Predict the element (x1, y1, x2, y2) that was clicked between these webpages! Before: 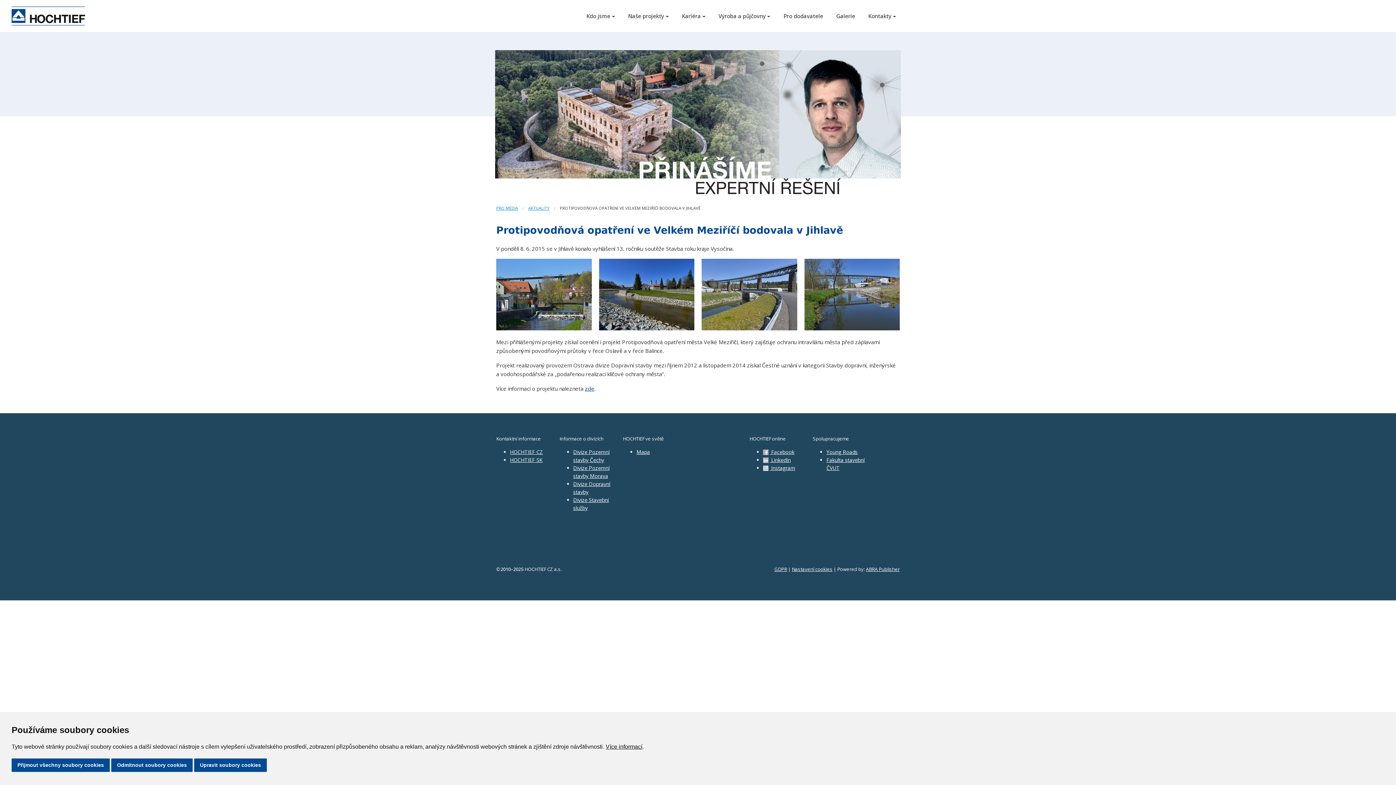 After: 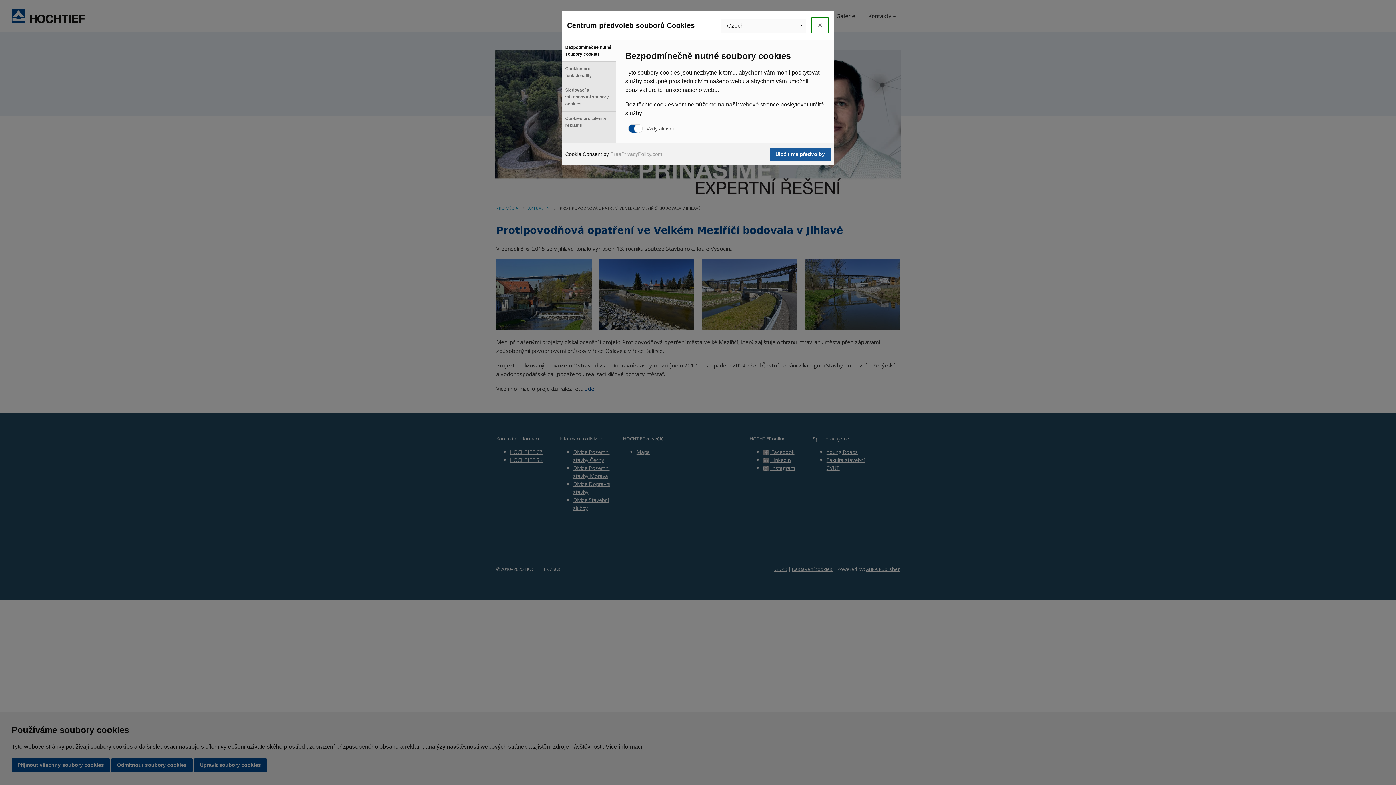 Action: label: Upravit soubory cookies bbox: (194, 758, 266, 772)